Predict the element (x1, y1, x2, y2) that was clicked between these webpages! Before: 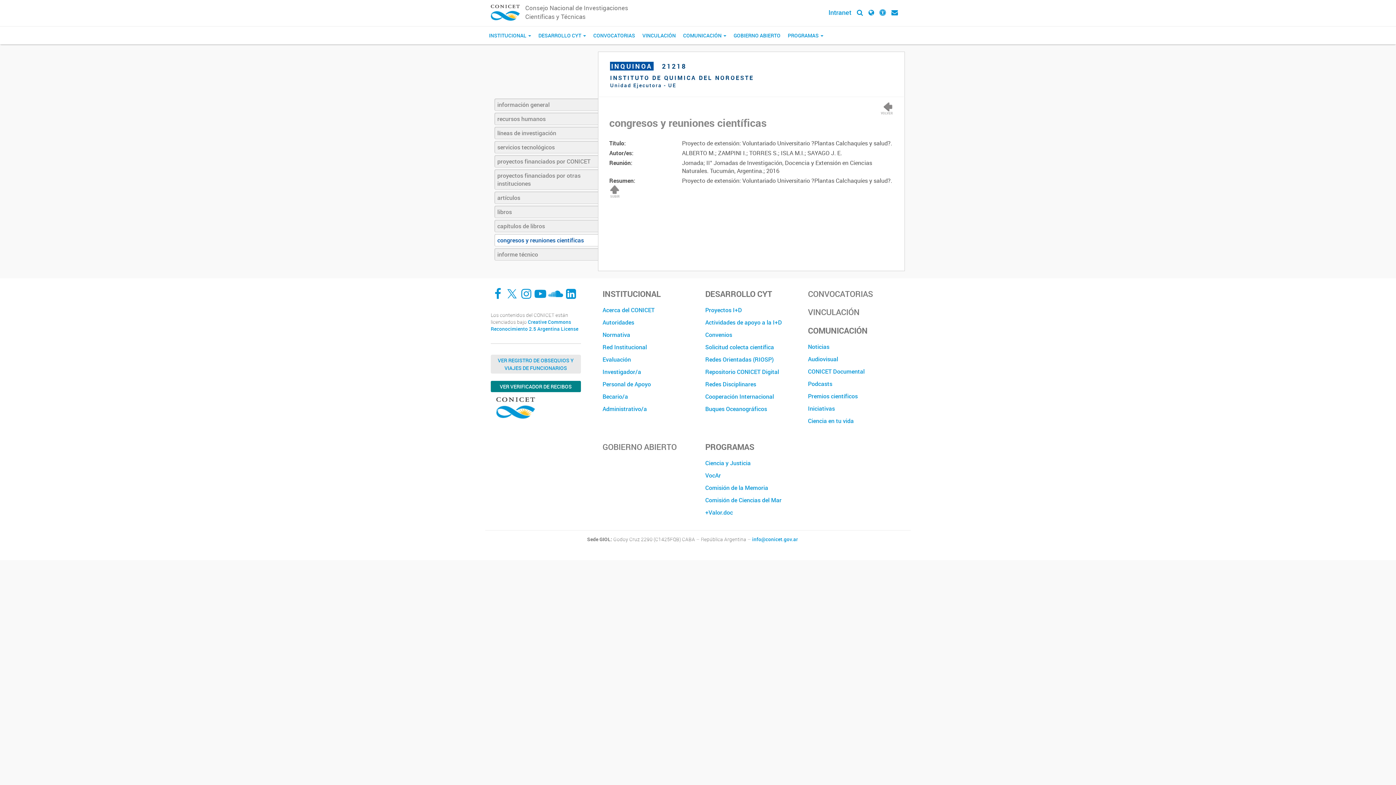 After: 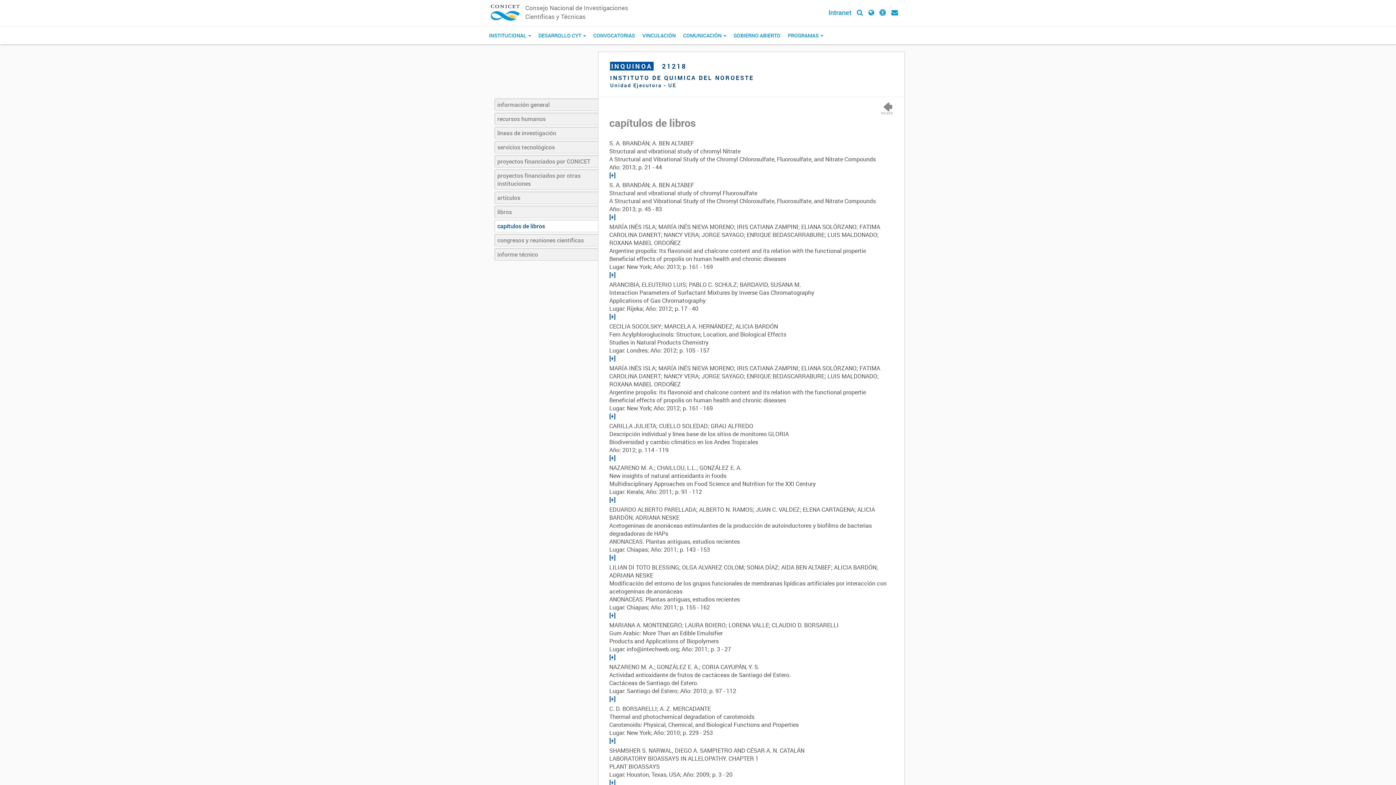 Action: bbox: (494, 220, 598, 232) label: capítulos de libros